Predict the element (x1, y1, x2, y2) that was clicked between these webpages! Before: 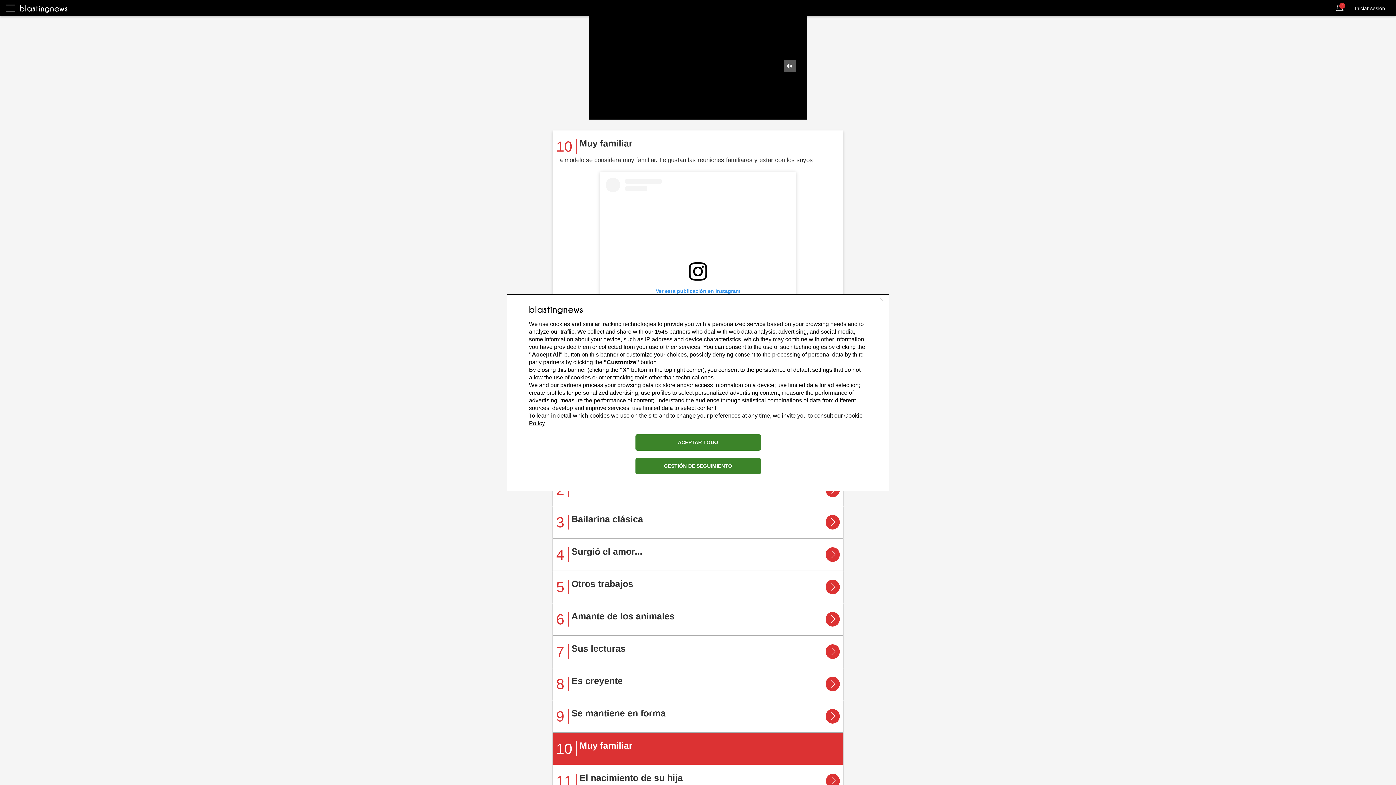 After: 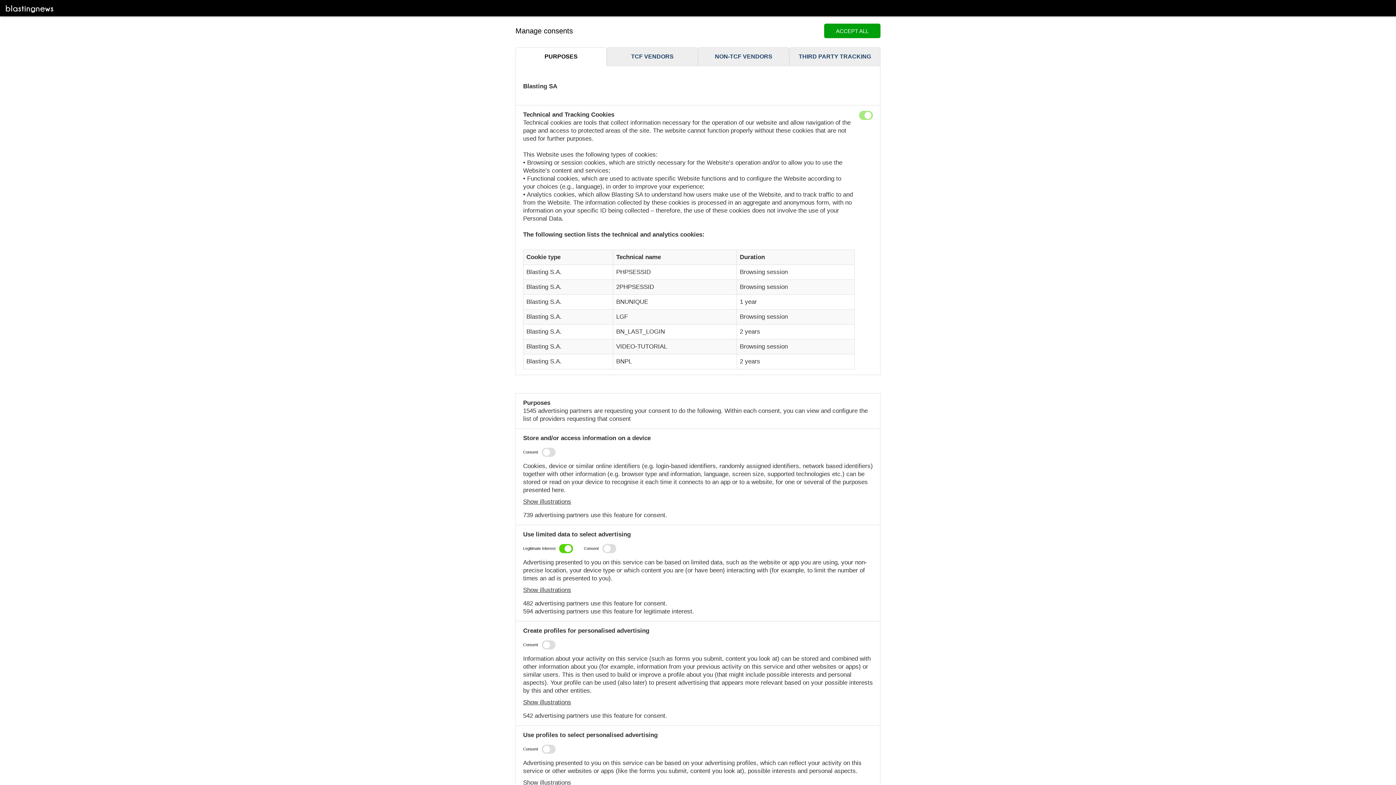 Action: label: GESTIÓN DE SEGUIMIENTO bbox: (635, 458, 760, 474)